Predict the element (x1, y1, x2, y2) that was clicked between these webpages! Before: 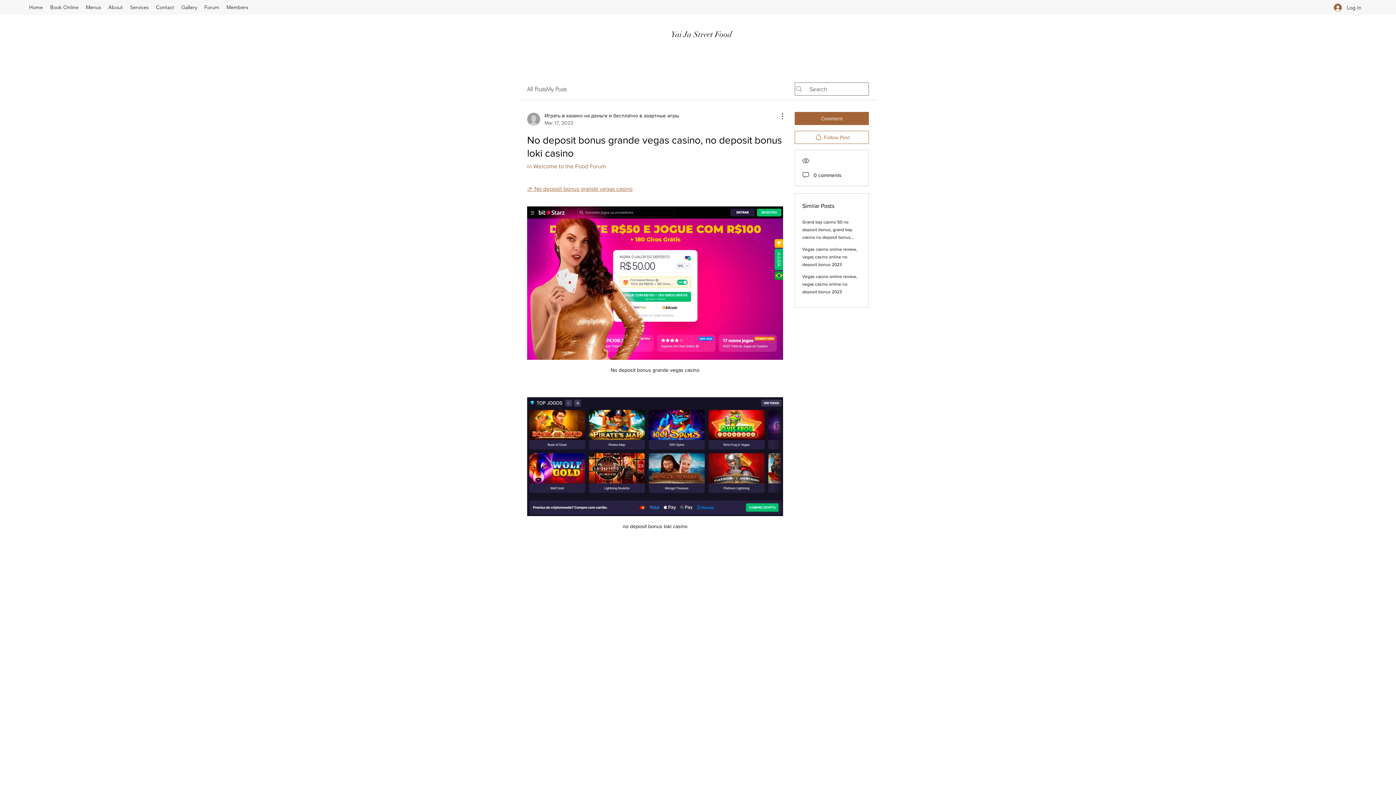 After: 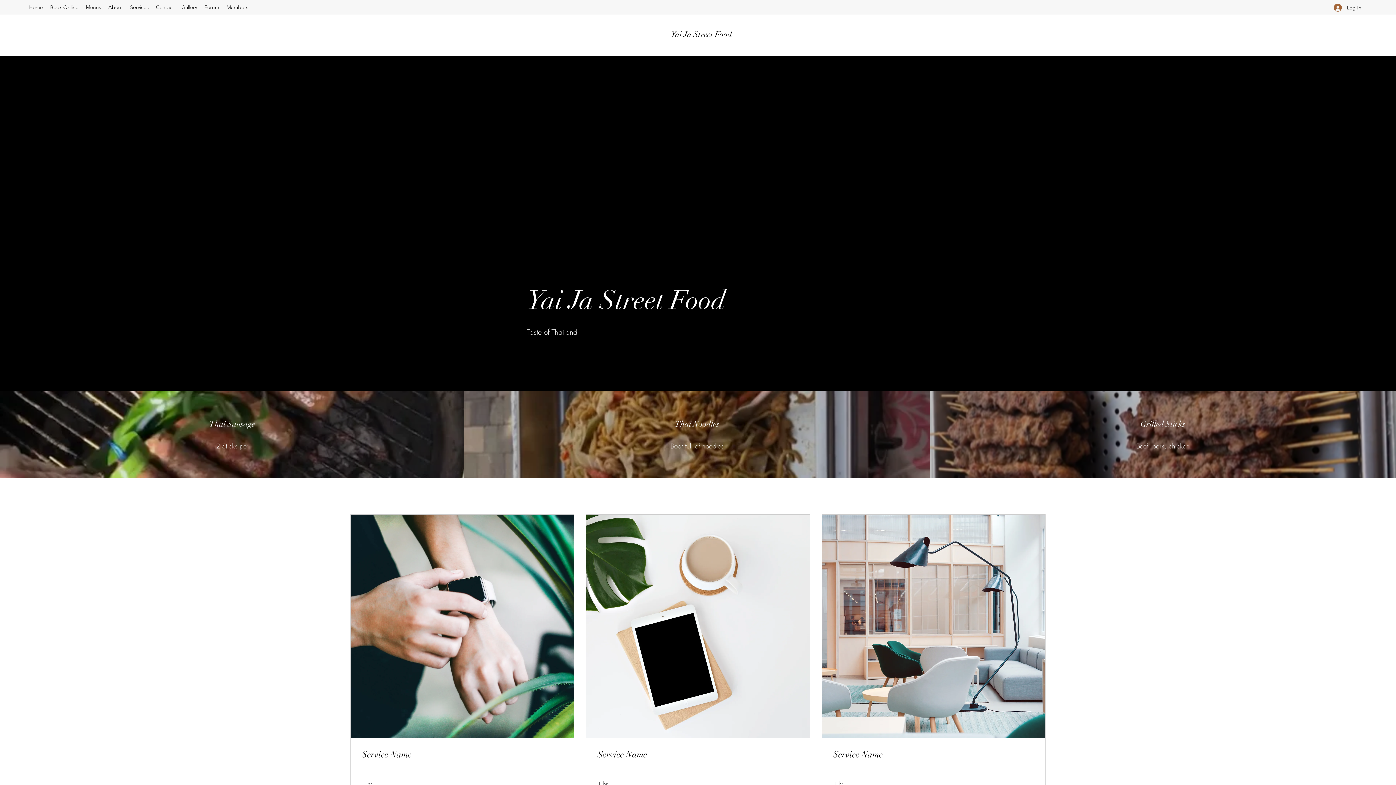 Action: bbox: (671, 29, 732, 39) label: Yai Ja Street Food